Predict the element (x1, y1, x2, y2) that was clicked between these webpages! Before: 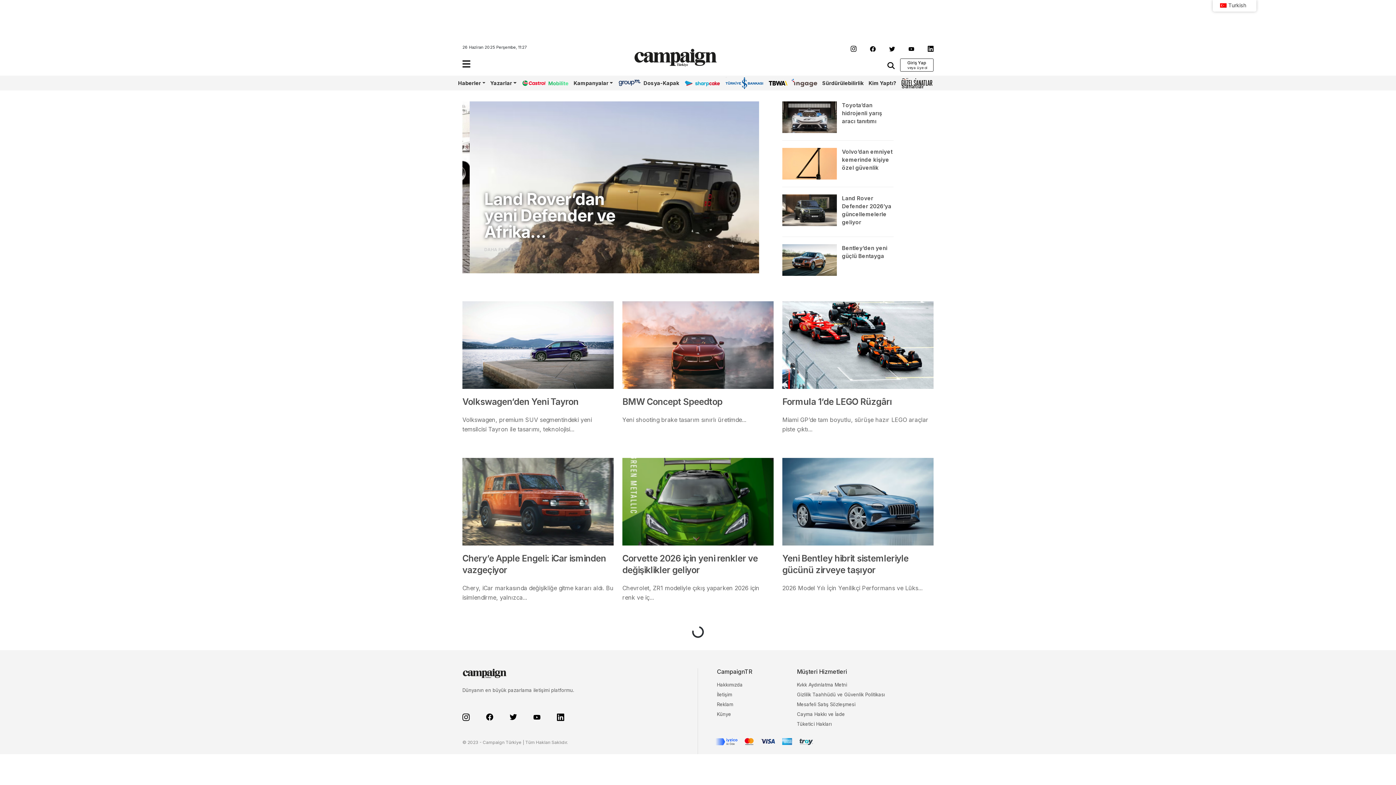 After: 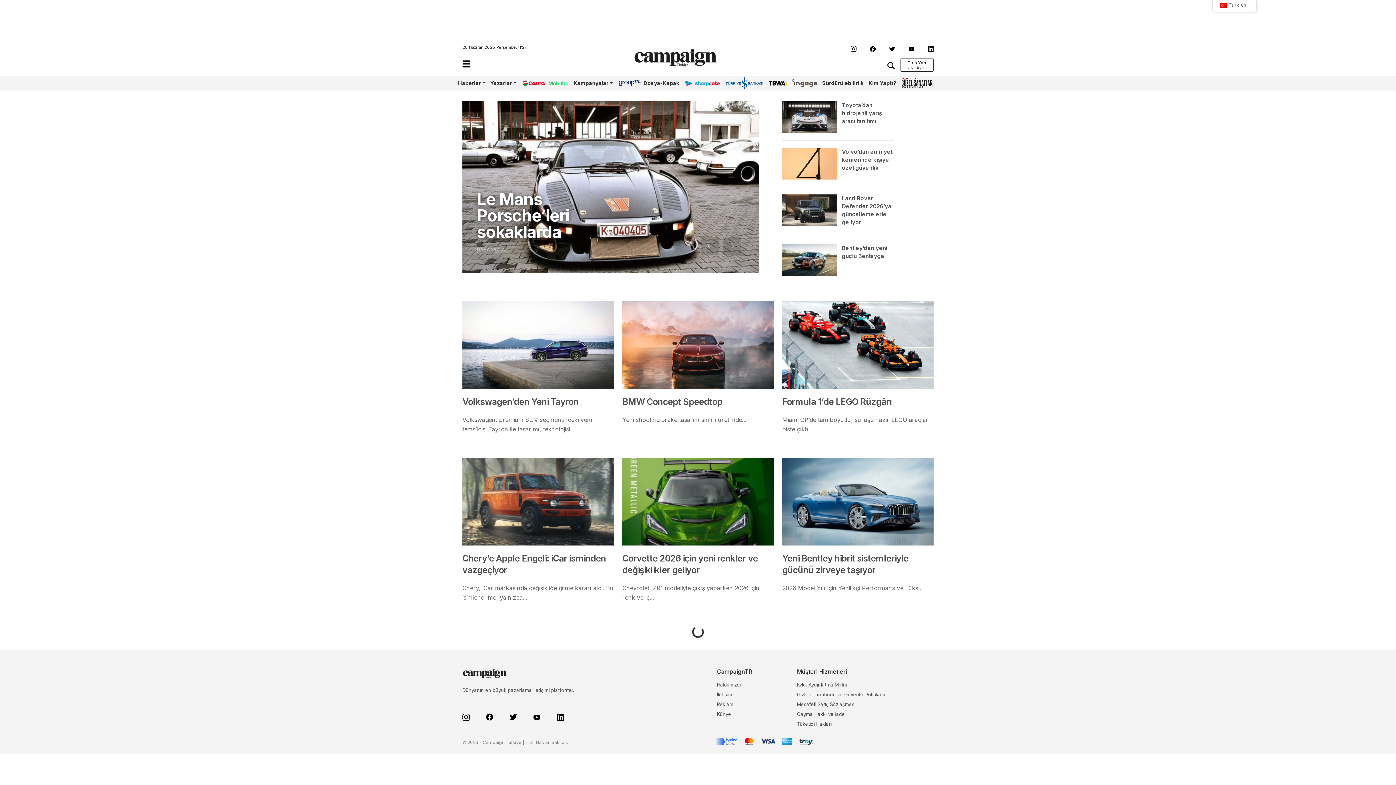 Action: bbox: (927, 44, 933, 52)